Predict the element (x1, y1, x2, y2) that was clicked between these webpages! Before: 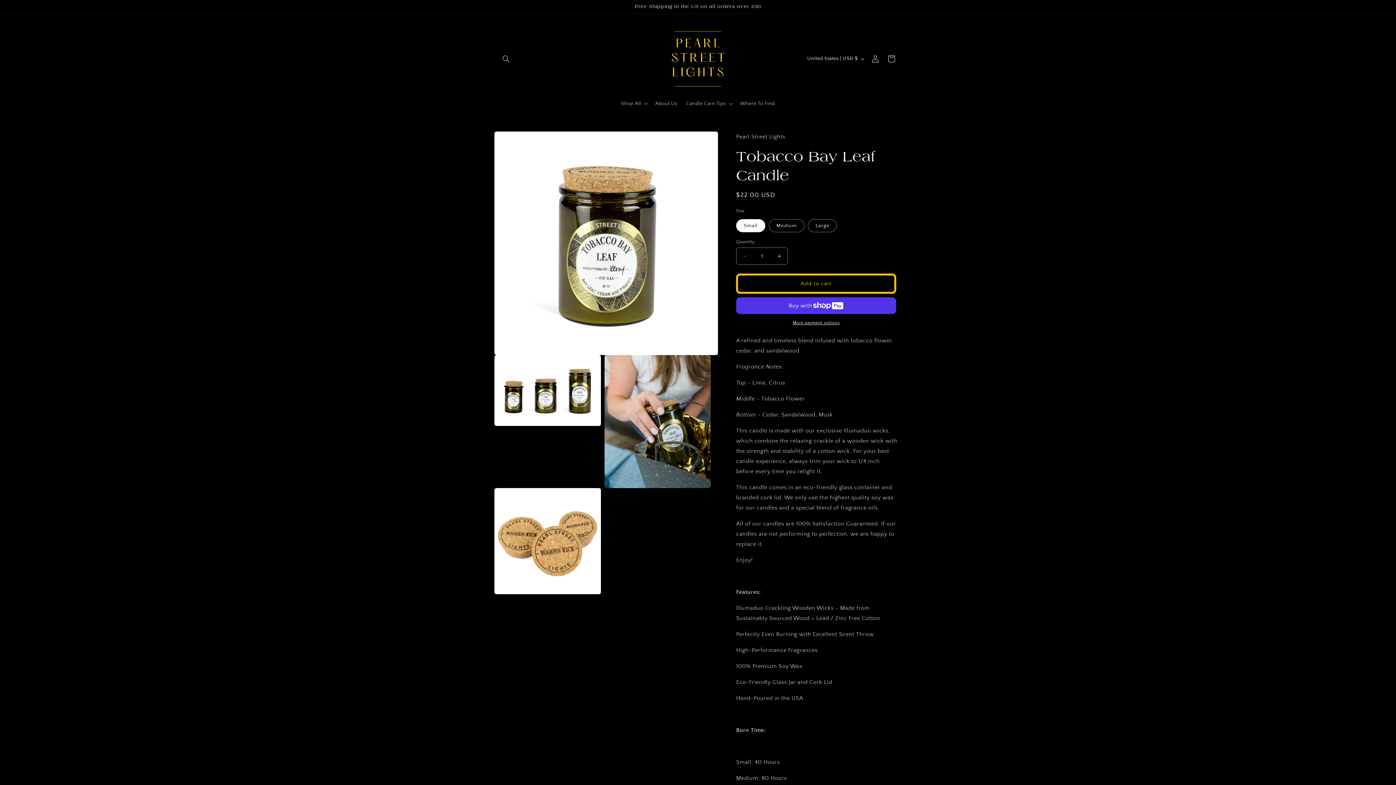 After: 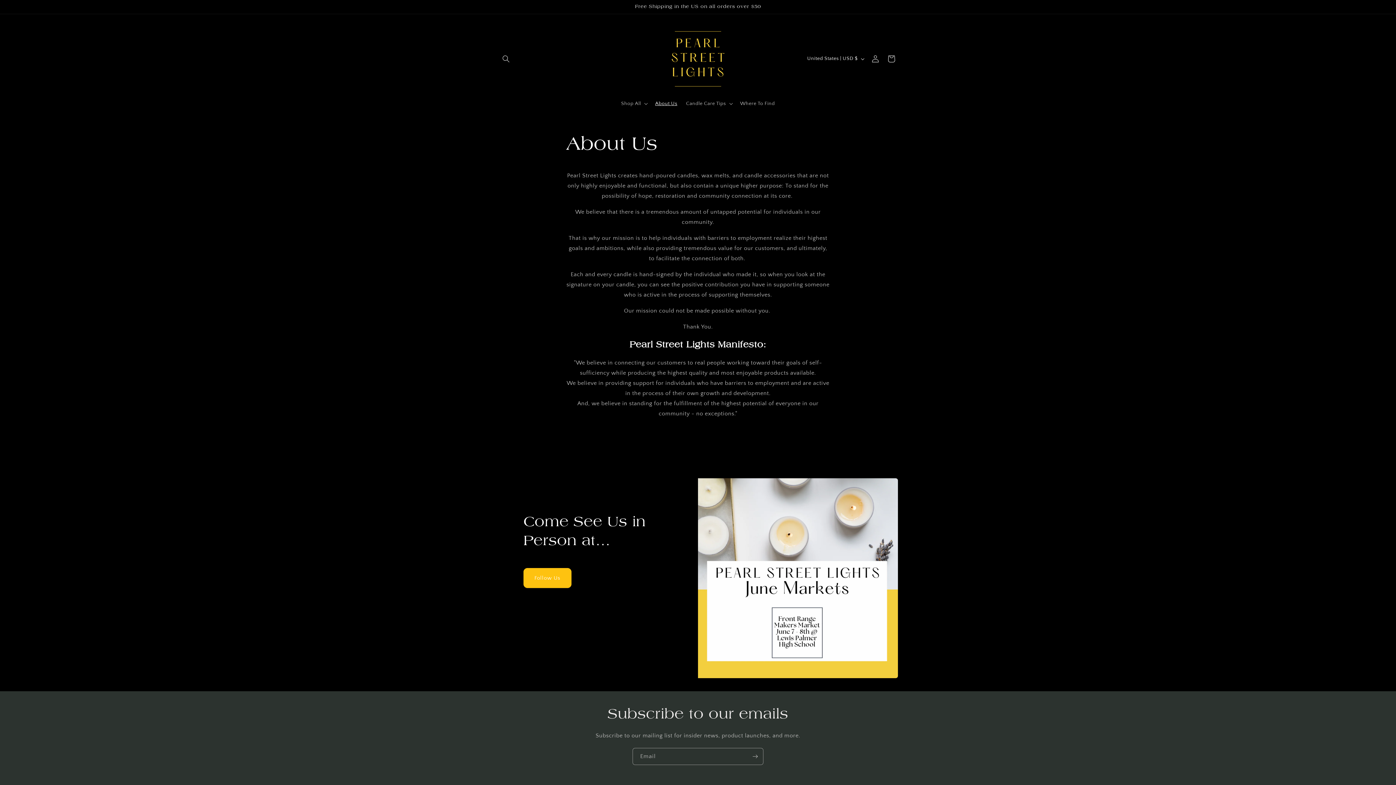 Action: label: About Us bbox: (651, 96, 681, 111)